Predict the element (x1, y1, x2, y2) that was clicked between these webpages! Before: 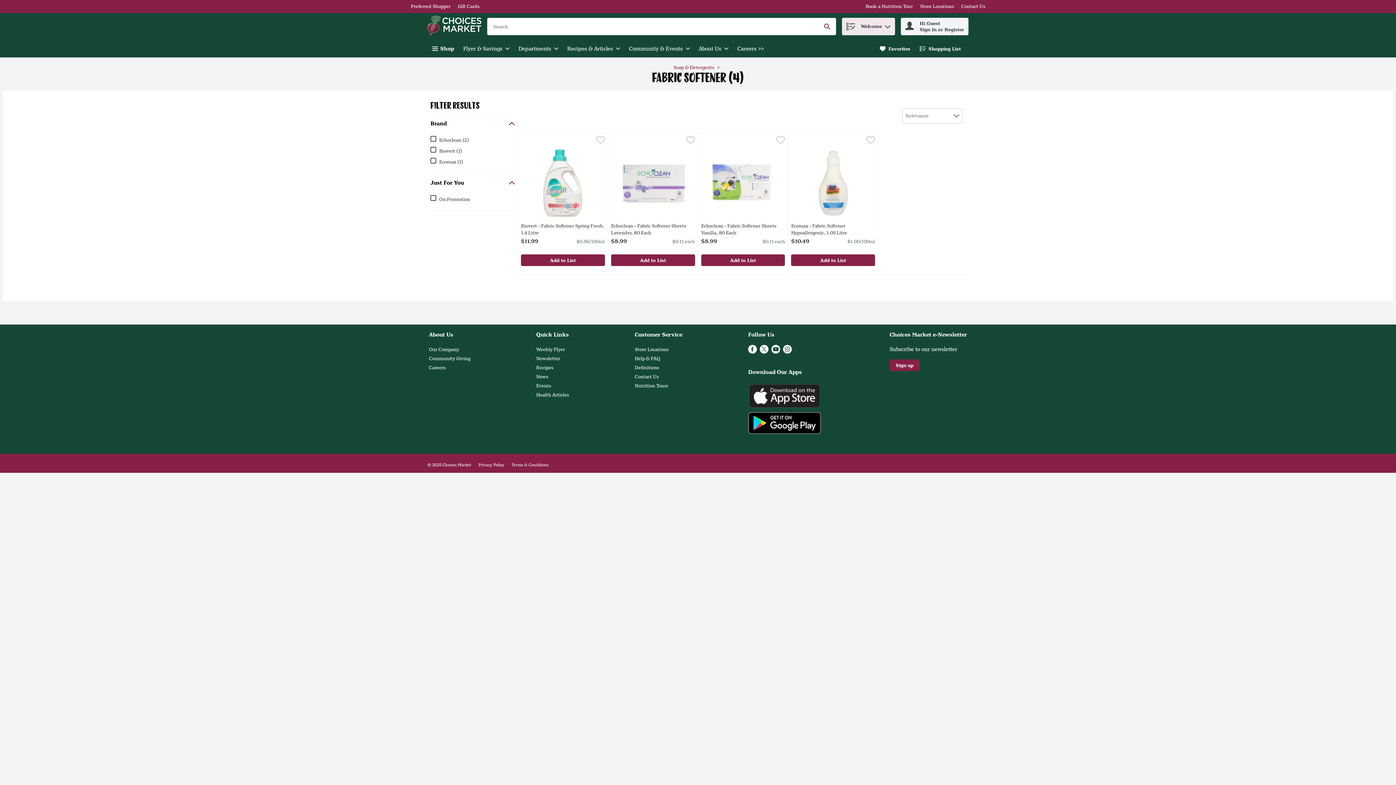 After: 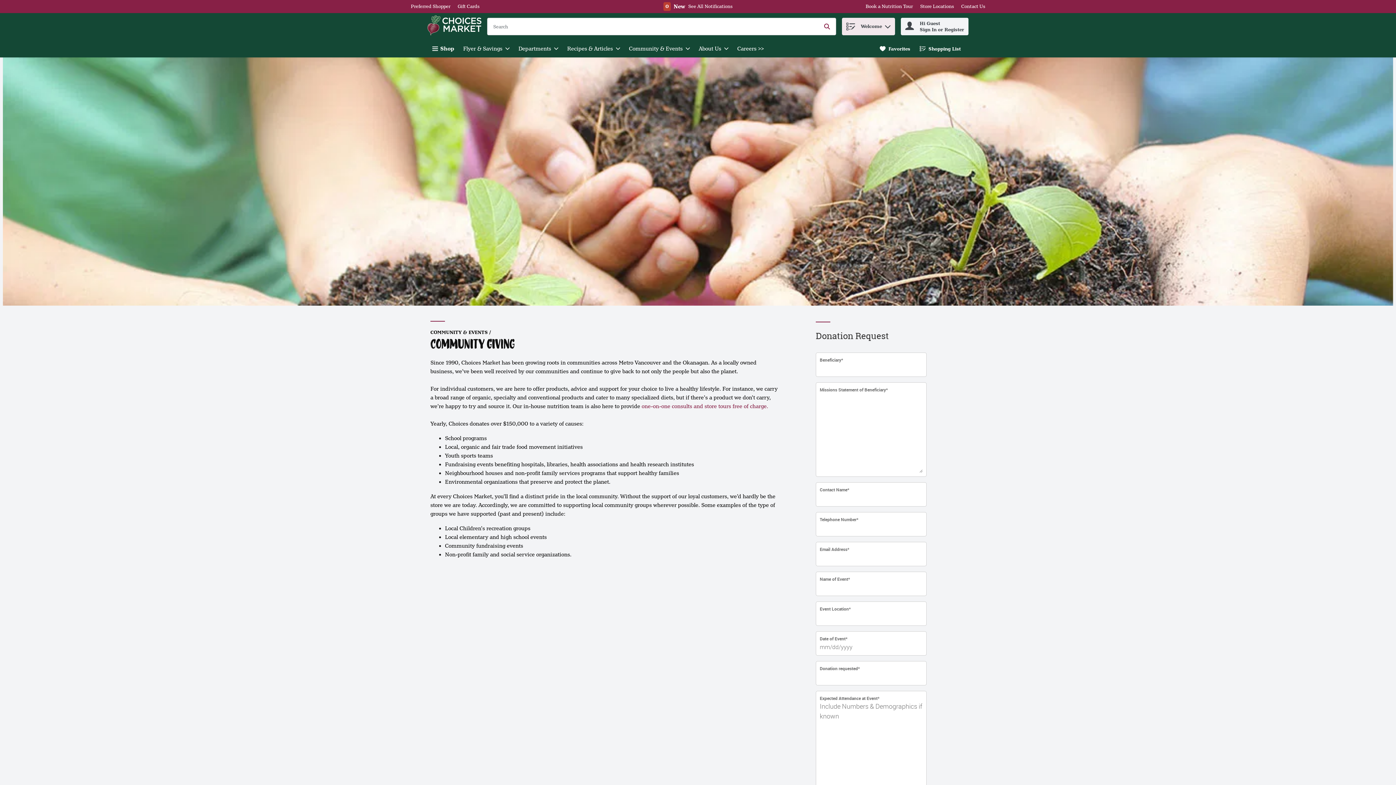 Action: label: Community Giving bbox: (429, 355, 470, 361)